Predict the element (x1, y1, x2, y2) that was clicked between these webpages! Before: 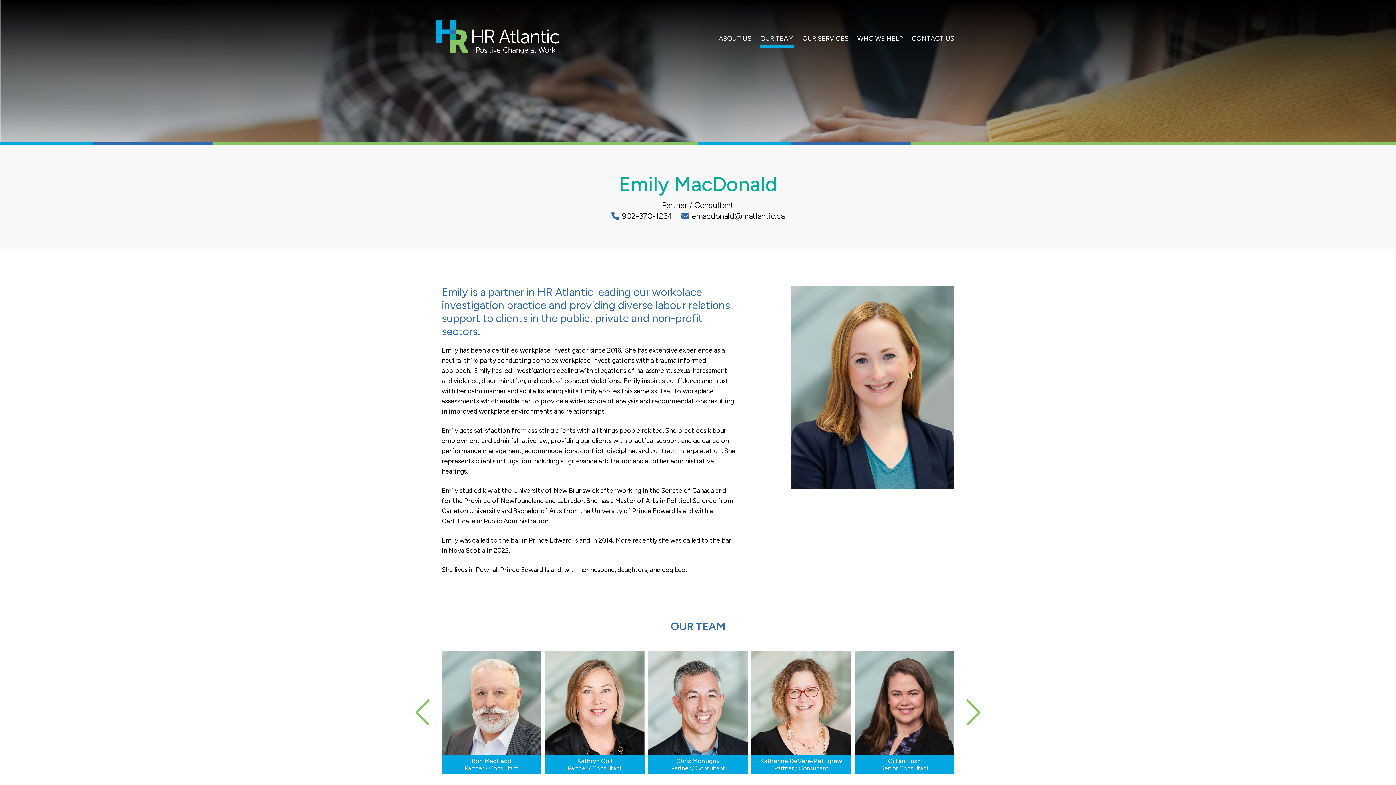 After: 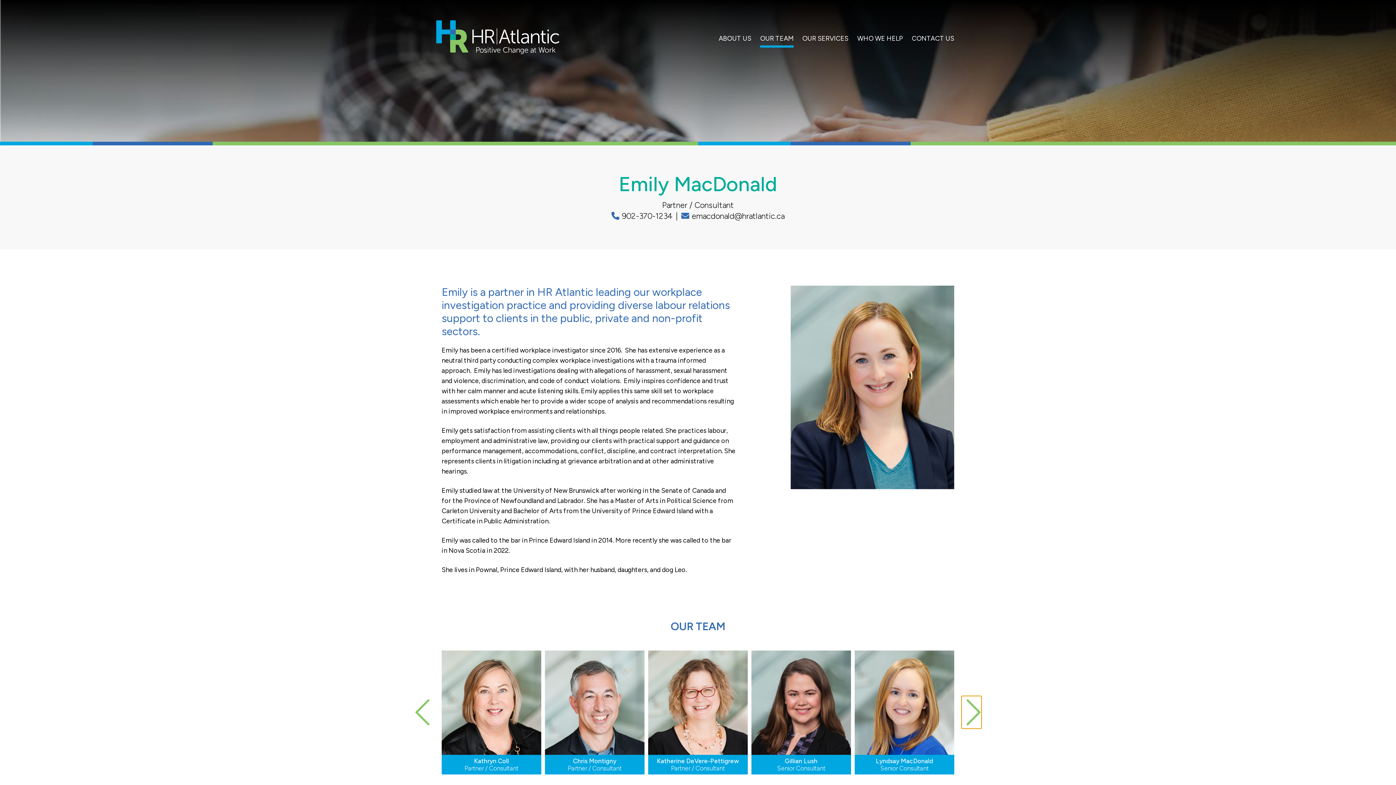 Action: bbox: (961, 696, 981, 728)